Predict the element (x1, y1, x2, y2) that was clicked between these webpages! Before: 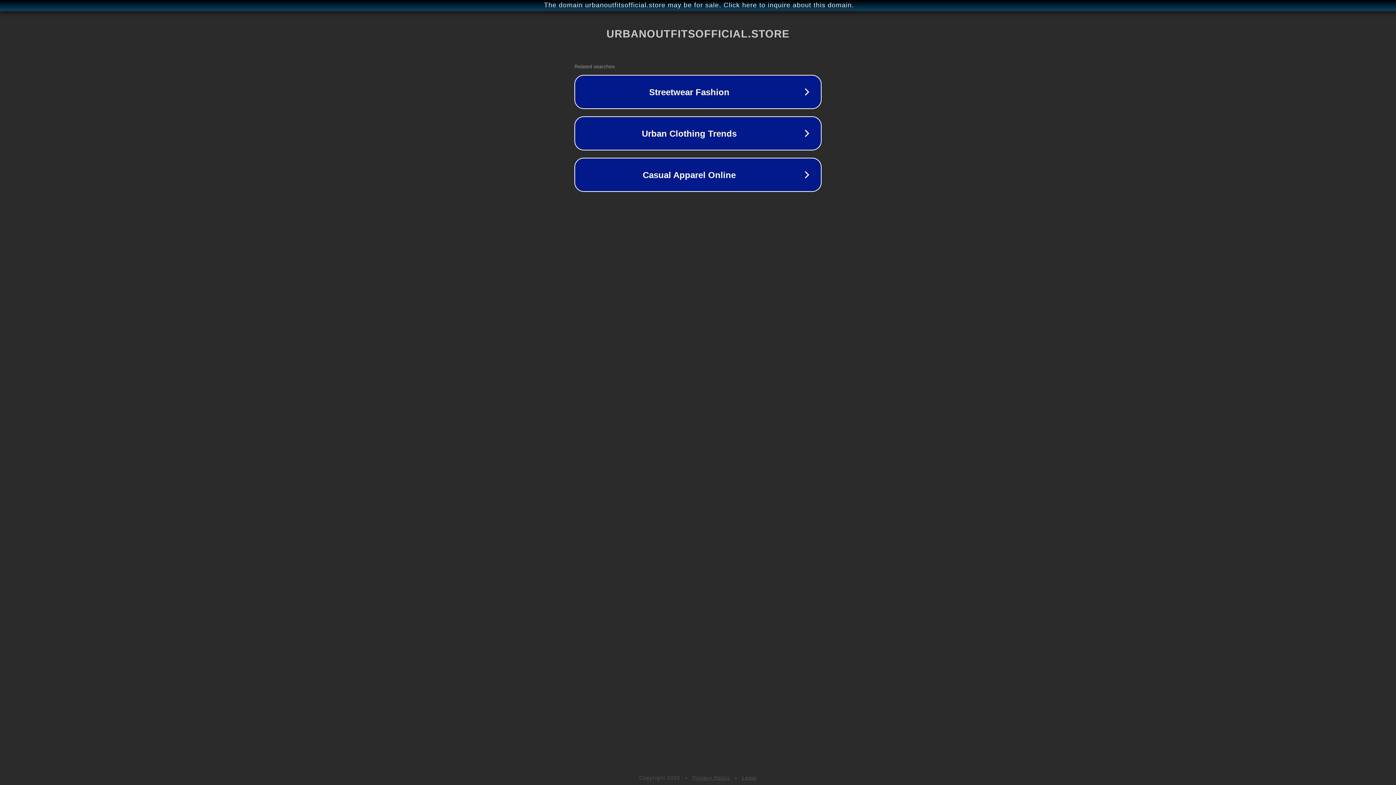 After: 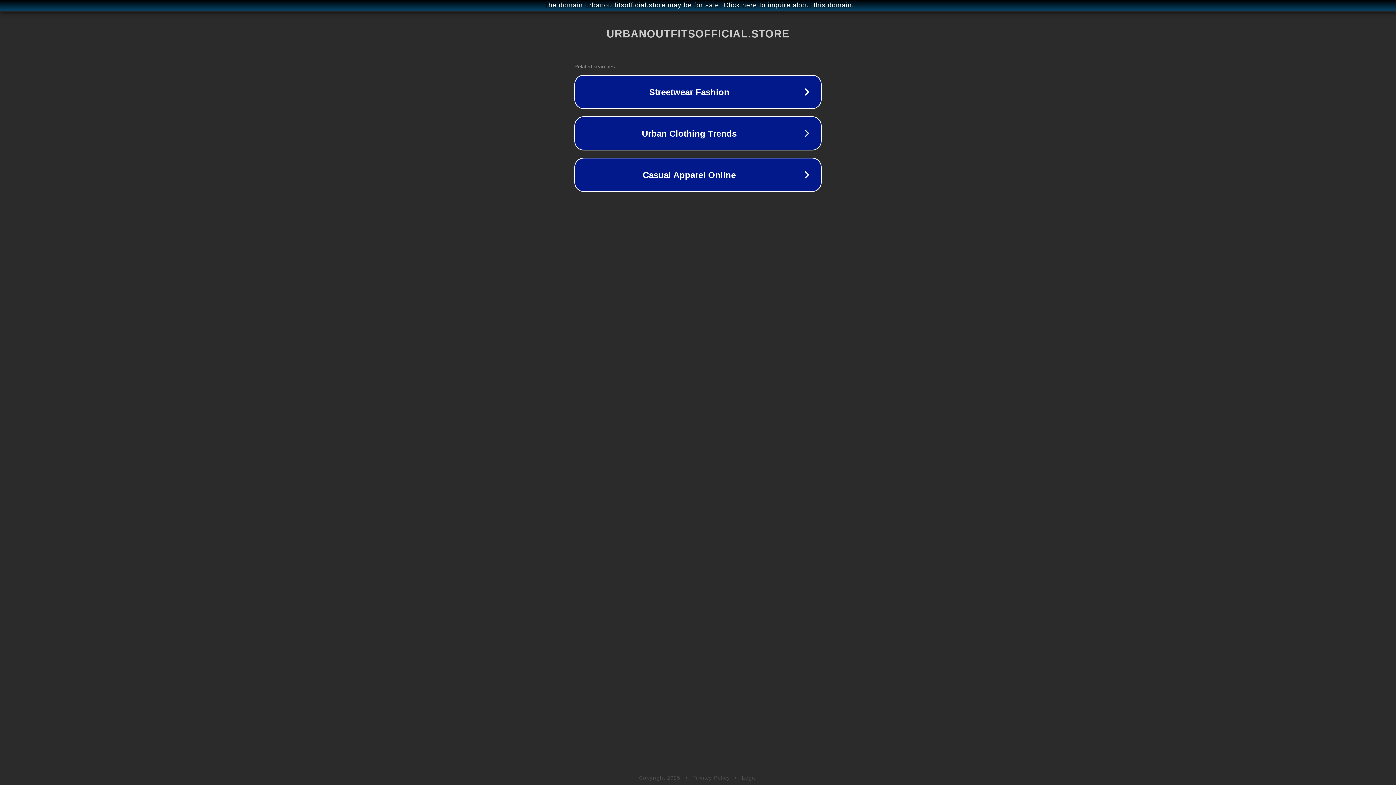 Action: bbox: (692, 775, 730, 781) label: Privacy Policy